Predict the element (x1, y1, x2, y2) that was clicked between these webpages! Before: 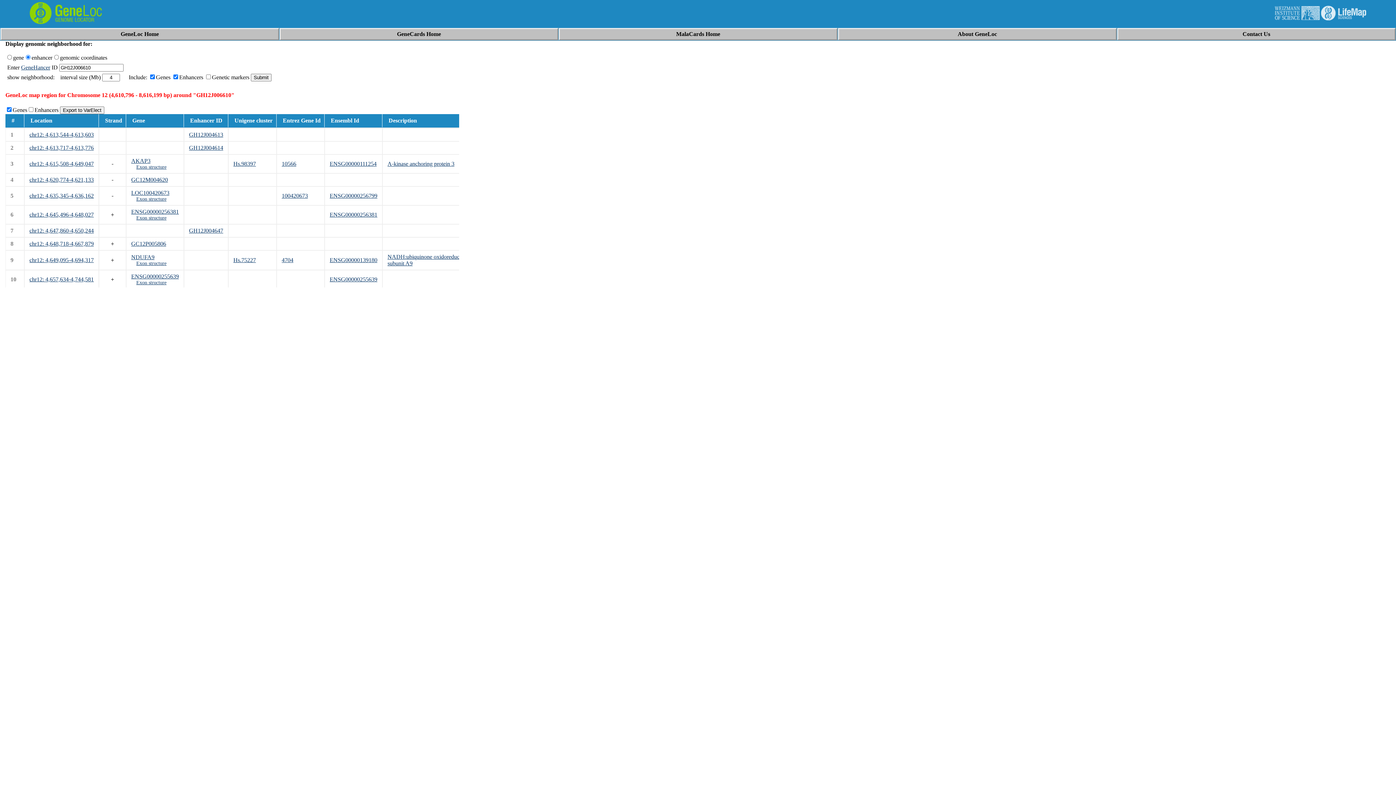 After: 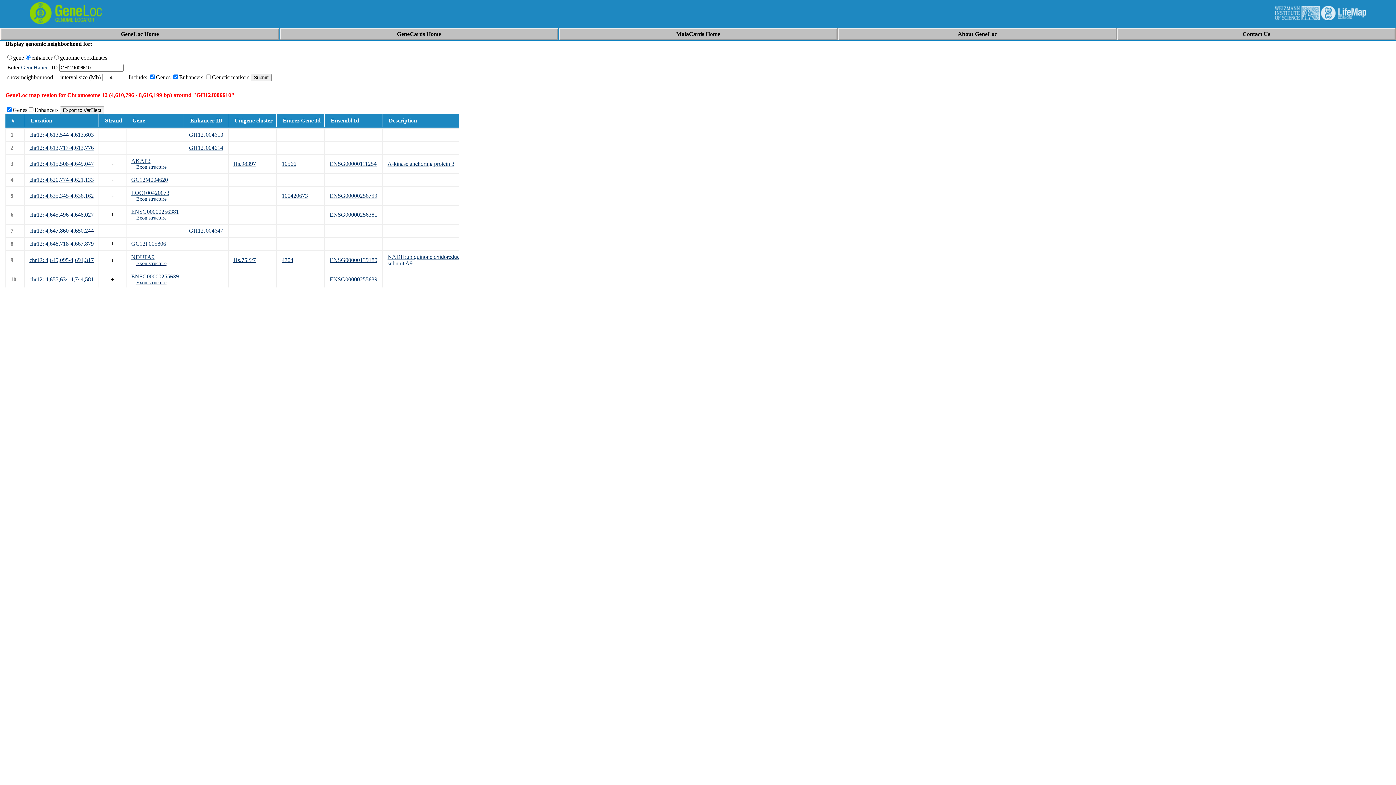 Action: bbox: (1275, 15, 1320, 21)